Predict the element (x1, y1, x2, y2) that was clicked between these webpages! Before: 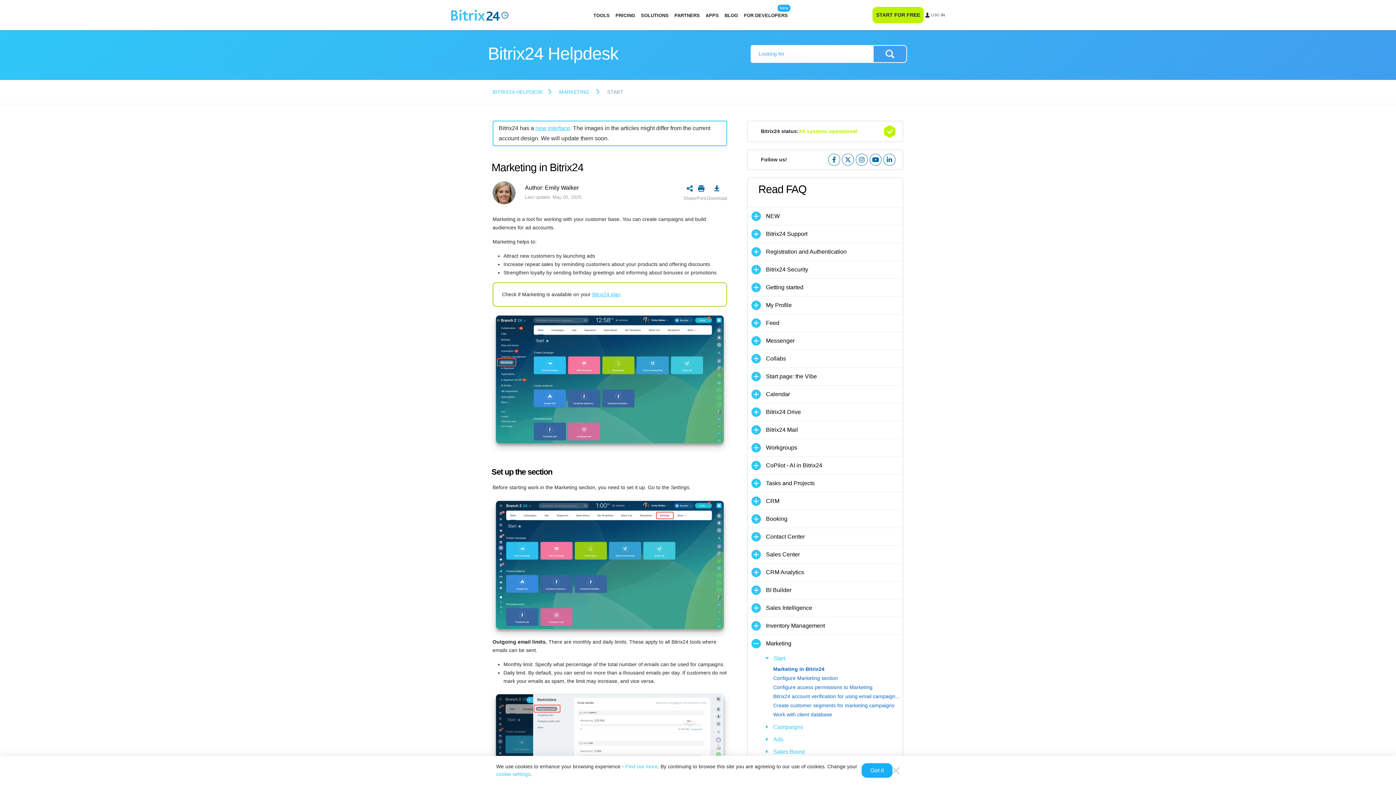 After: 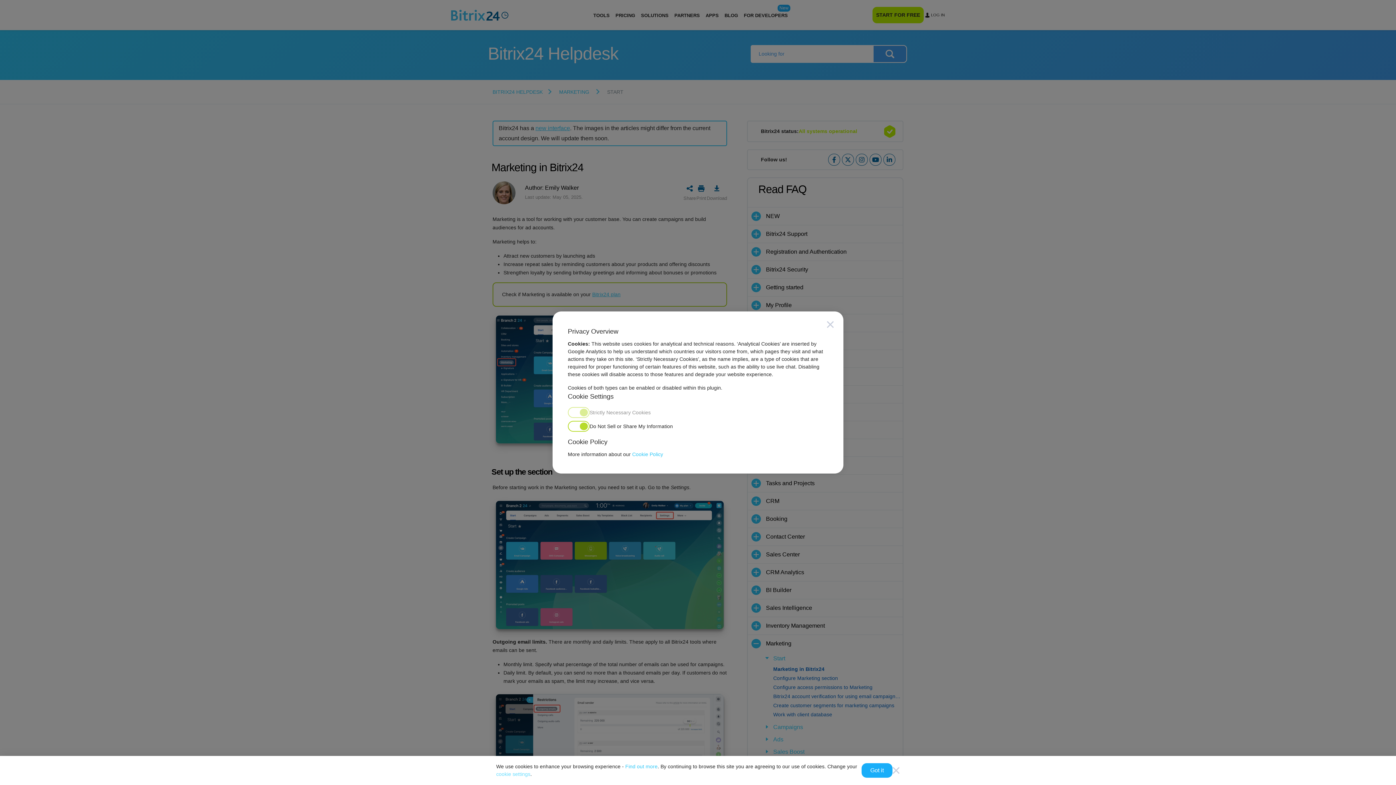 Action: label: cookie settings bbox: (496, 771, 530, 777)